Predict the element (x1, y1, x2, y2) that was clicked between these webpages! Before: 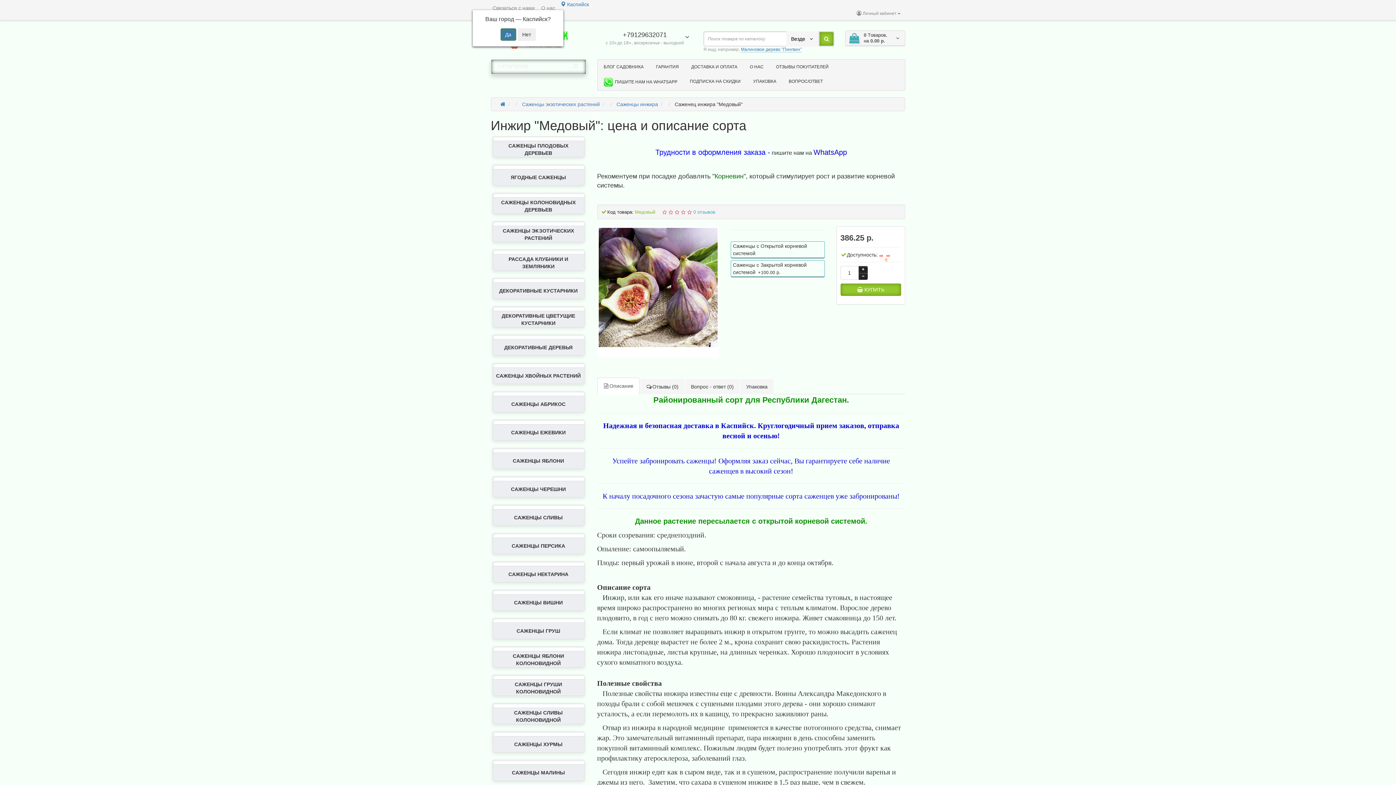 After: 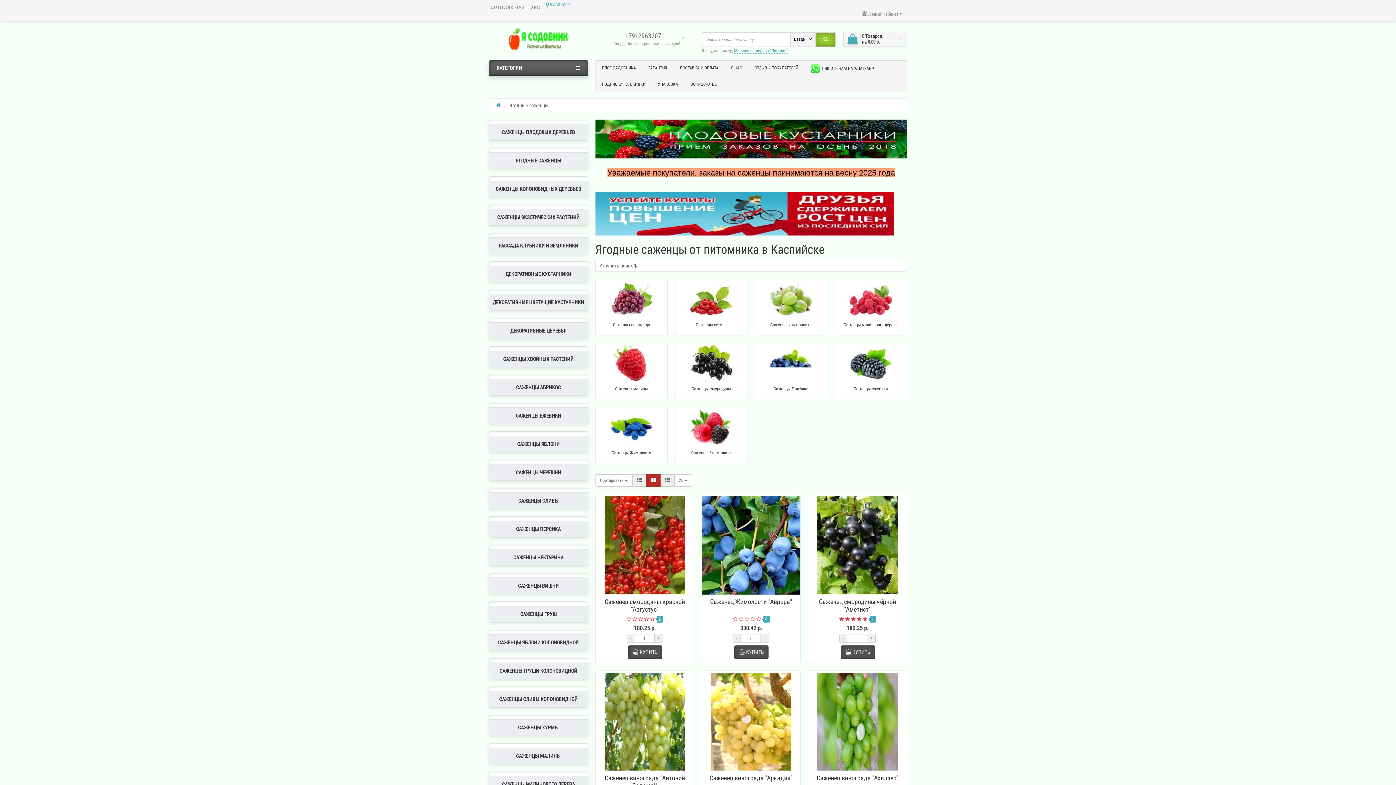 Action: label: ЯГОДНЫЕ САЖЕНЦЫ bbox: (510, 174, 566, 180)